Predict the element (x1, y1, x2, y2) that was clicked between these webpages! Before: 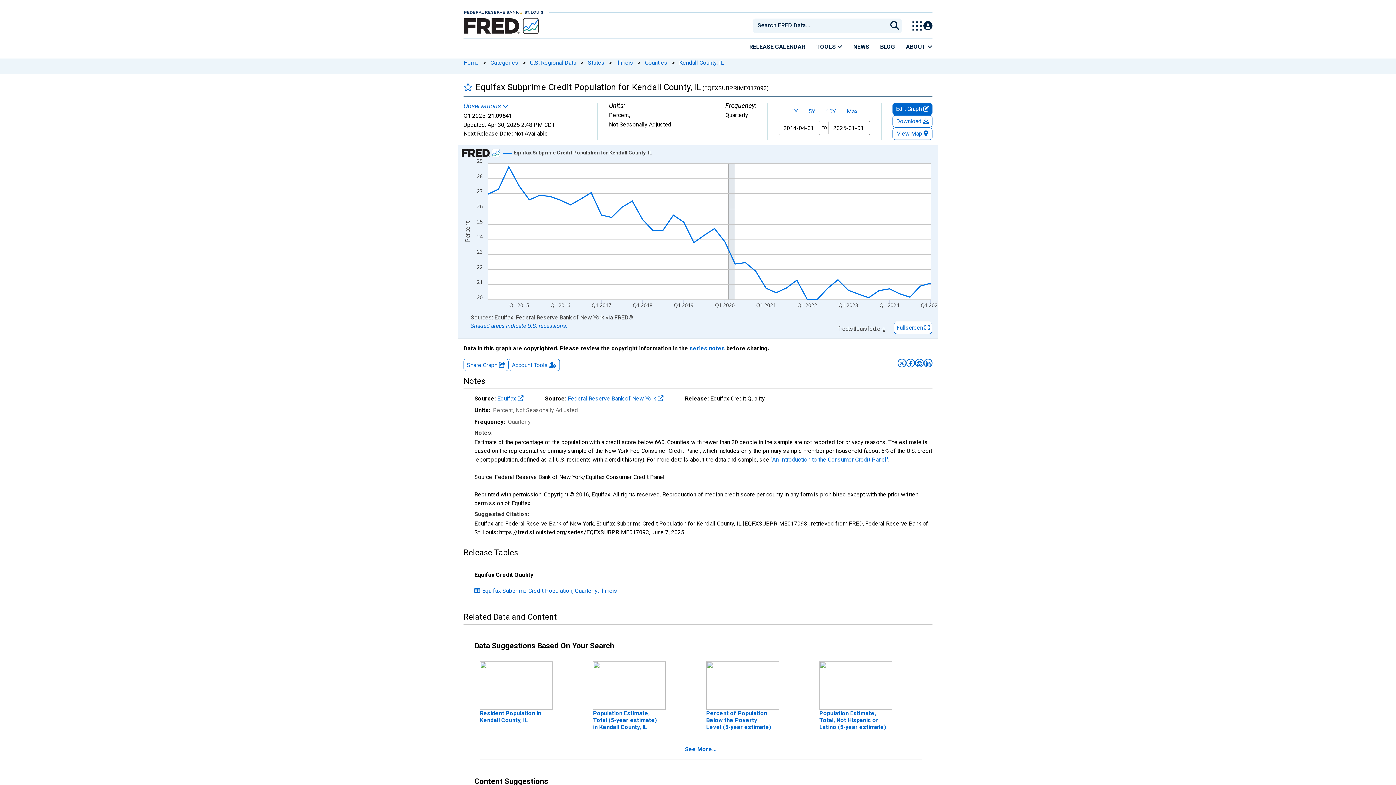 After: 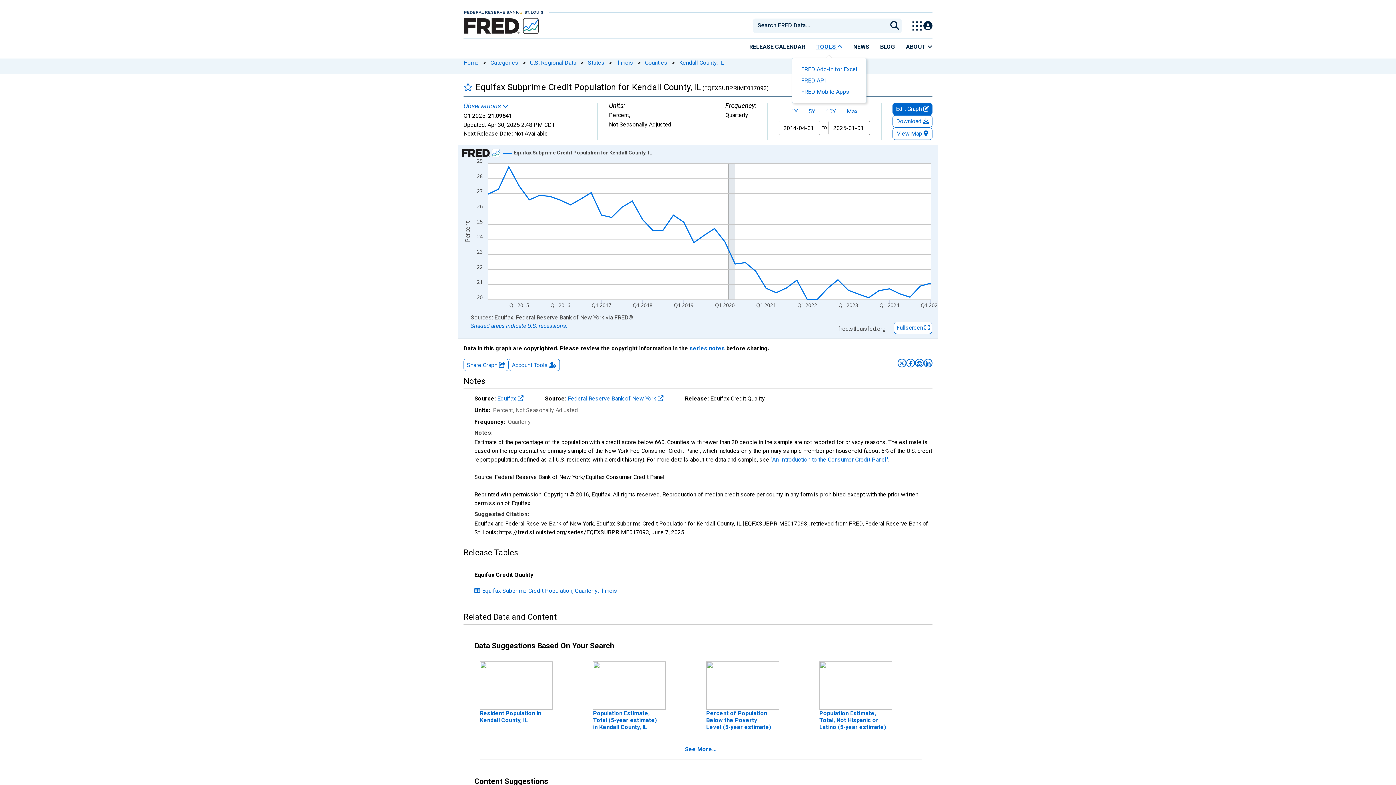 Action: bbox: (810, 38, 848, 54) label: TOOLS 